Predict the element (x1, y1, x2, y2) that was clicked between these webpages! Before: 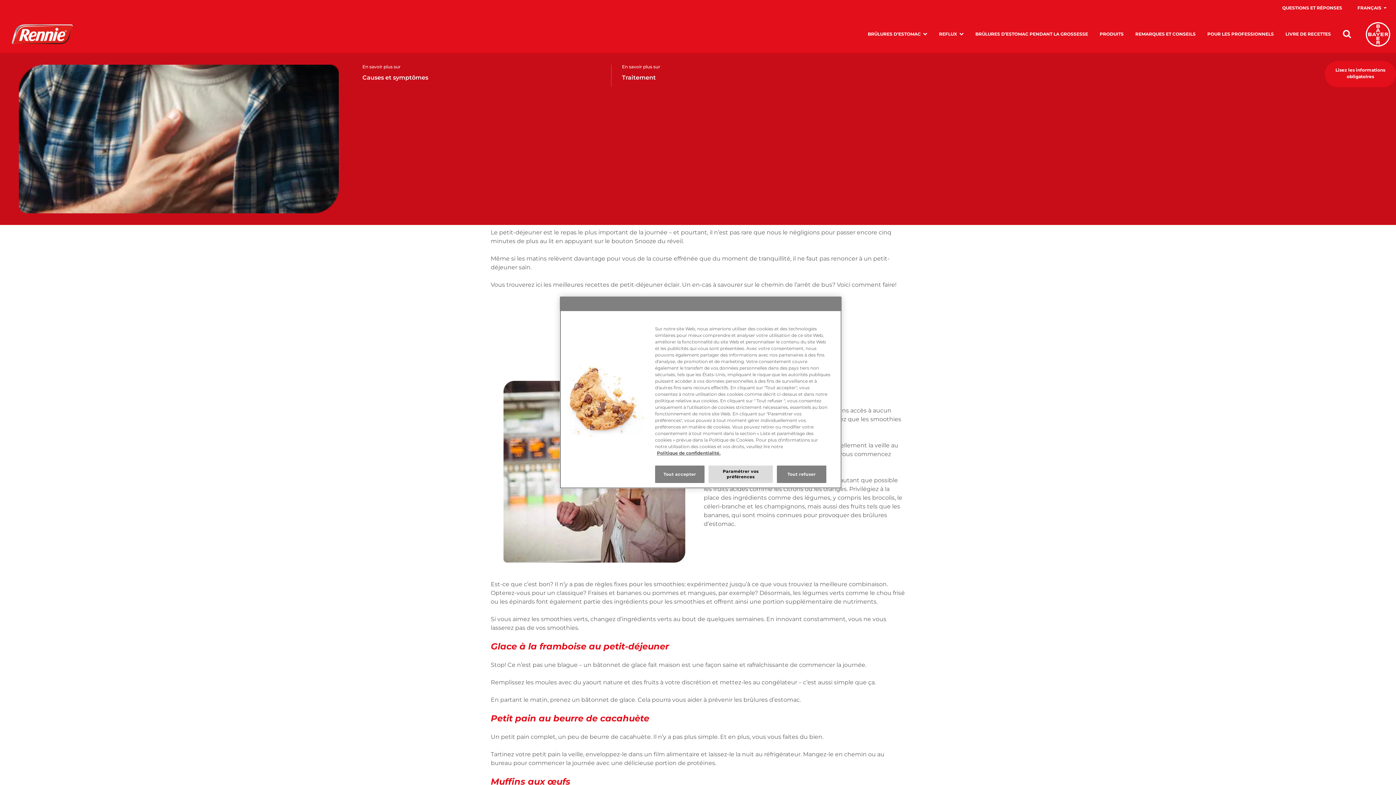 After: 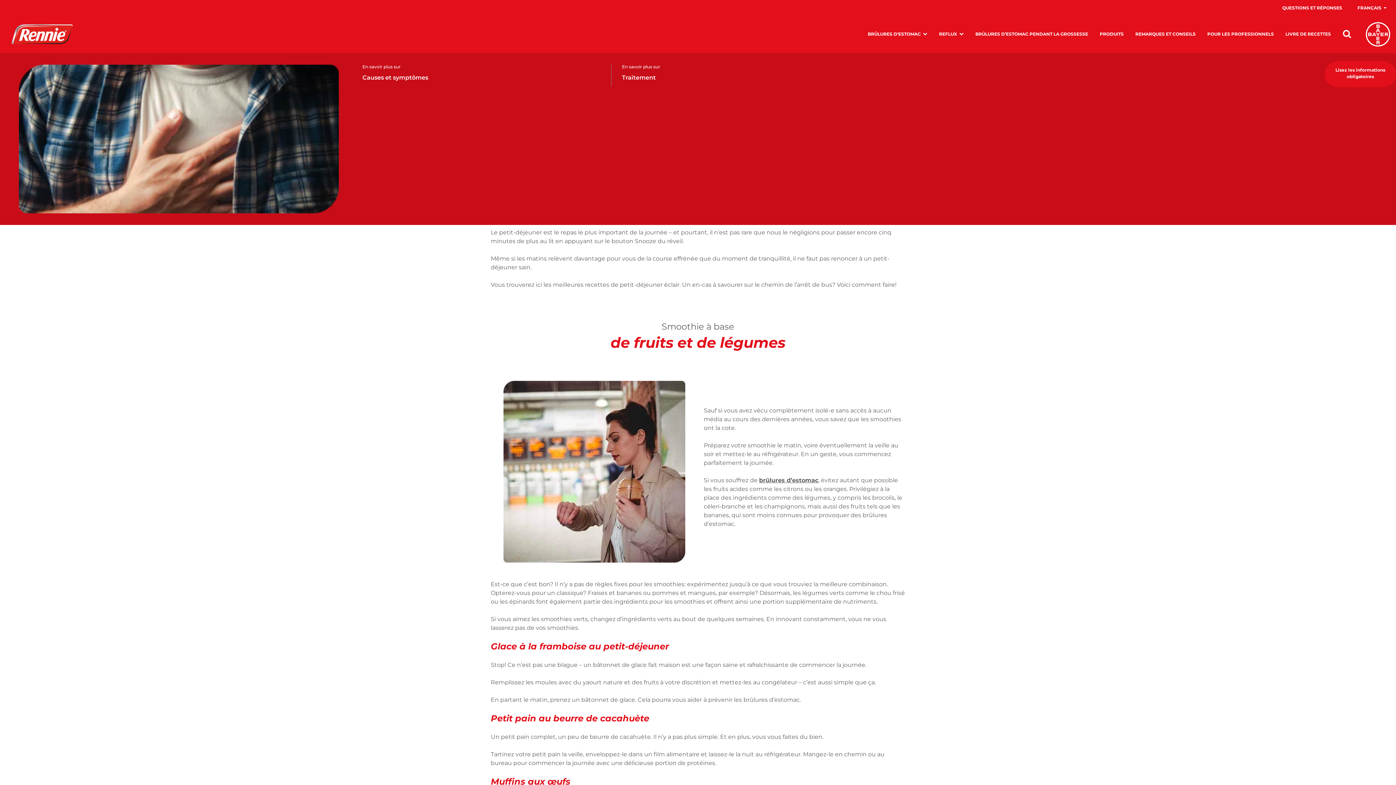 Action: bbox: (777, 465, 826, 483) label: Tout refuser